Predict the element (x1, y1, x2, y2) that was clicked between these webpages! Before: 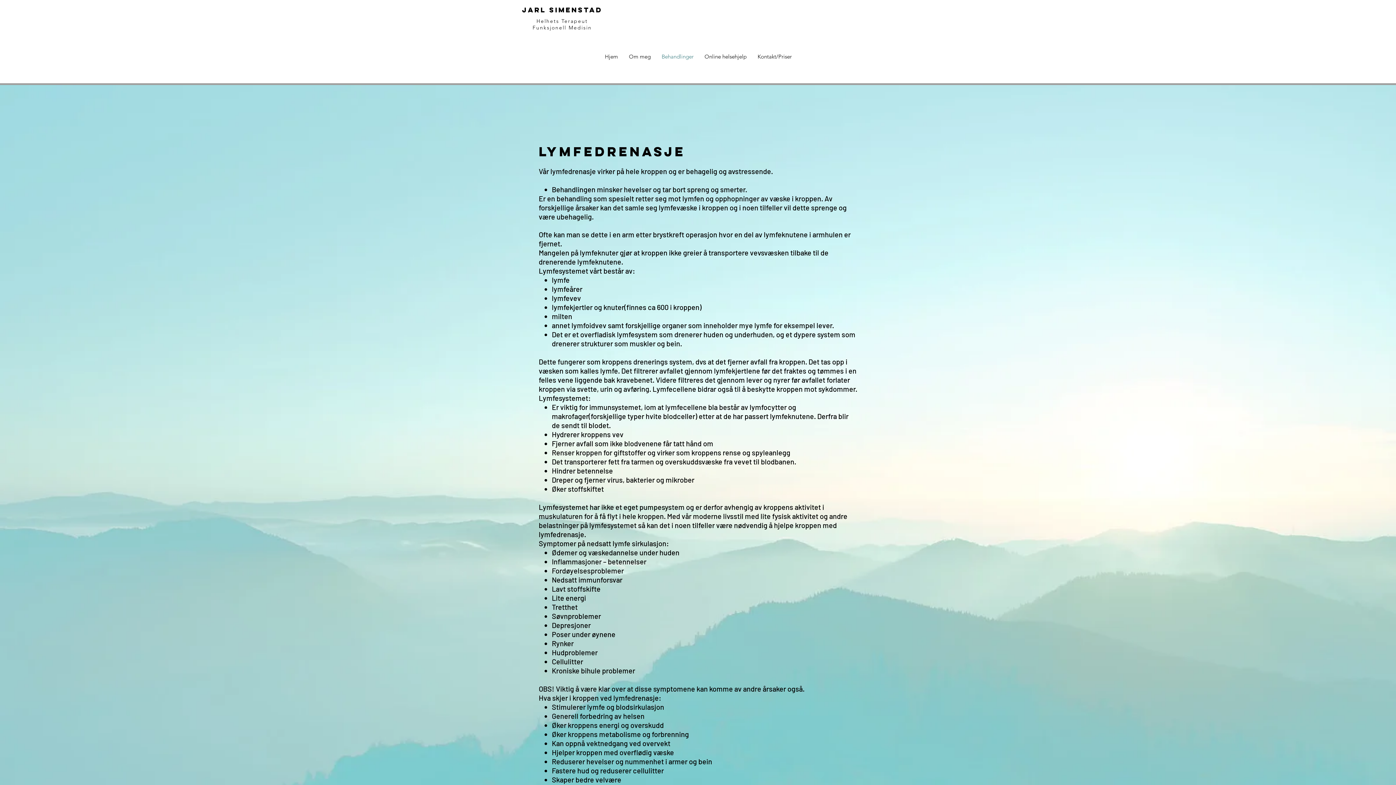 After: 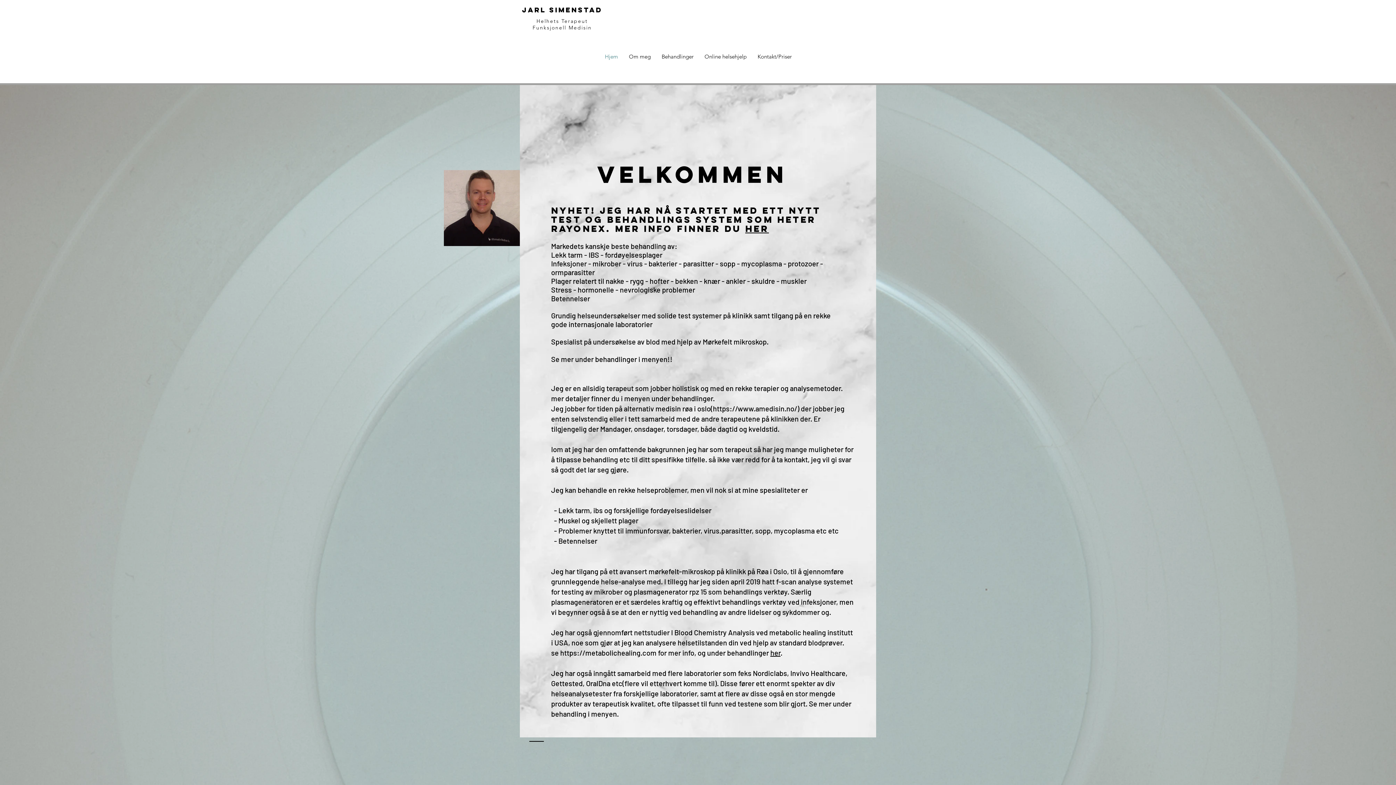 Action: bbox: (599, 34, 623, 79) label: Hjem